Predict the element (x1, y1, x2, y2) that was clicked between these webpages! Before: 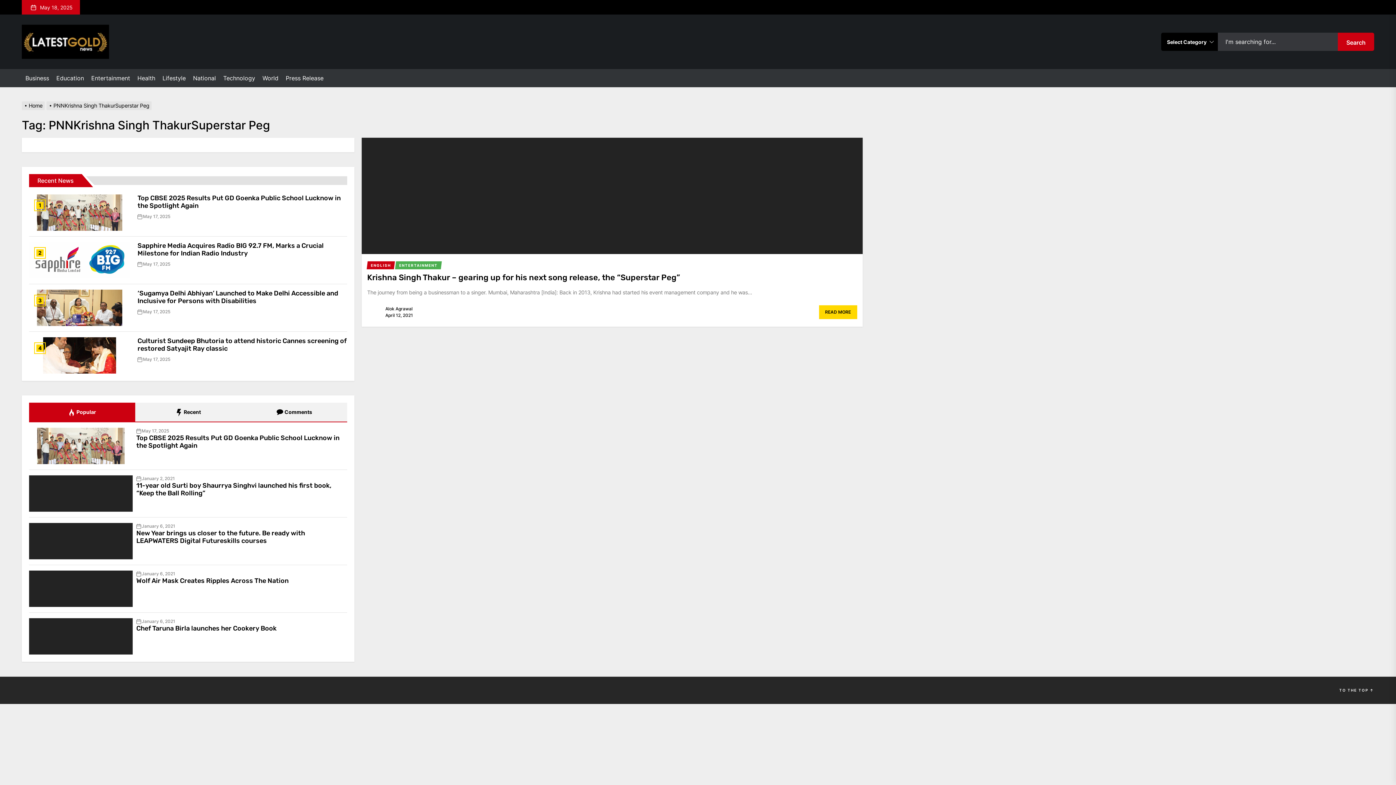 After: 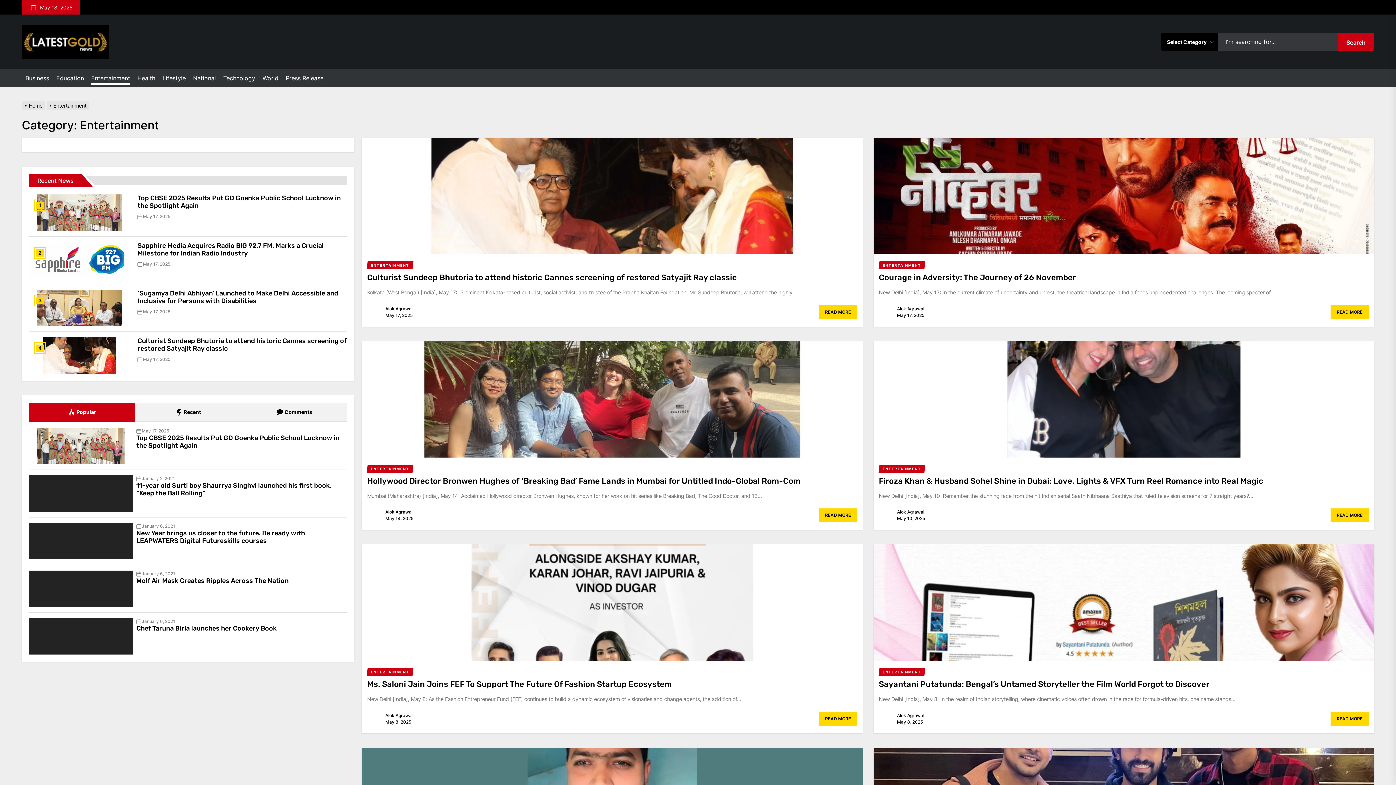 Action: bbox: (395, 261, 441, 269) label: ENTERTAINMENT